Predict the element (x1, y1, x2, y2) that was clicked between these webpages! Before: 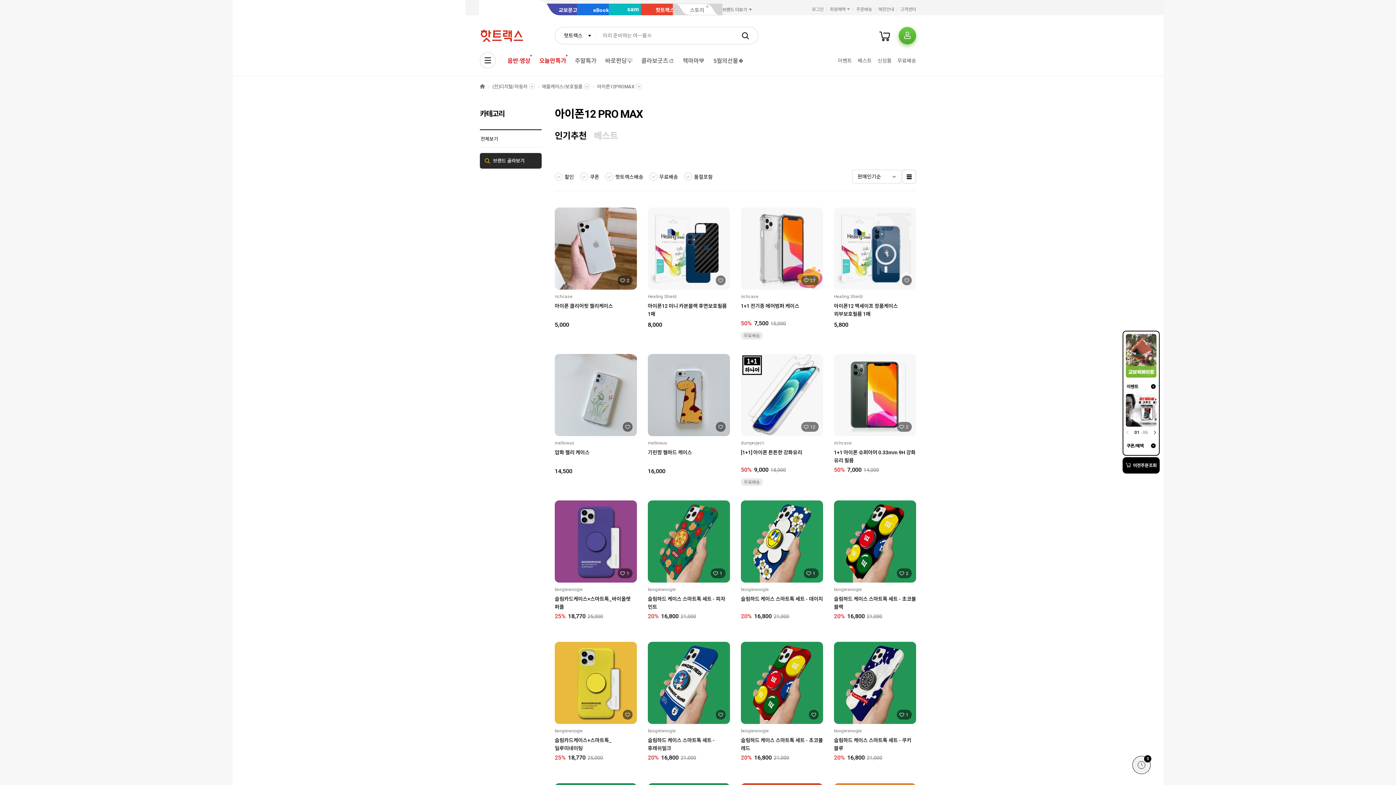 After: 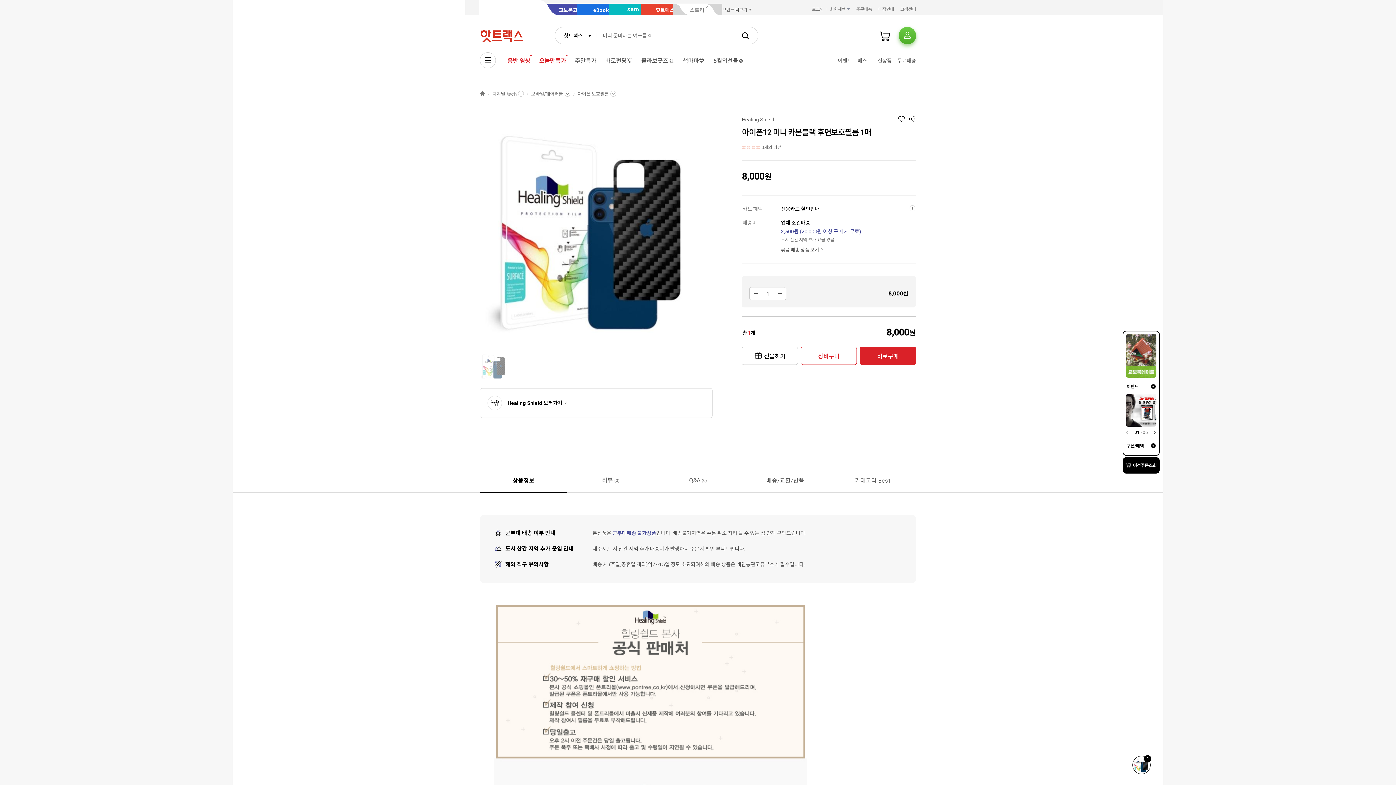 Action: label: Healing Shield
아이폰12 미니 카본블랙 후면보호필름 1매
8,000 bbox: (648, 293, 730, 337)